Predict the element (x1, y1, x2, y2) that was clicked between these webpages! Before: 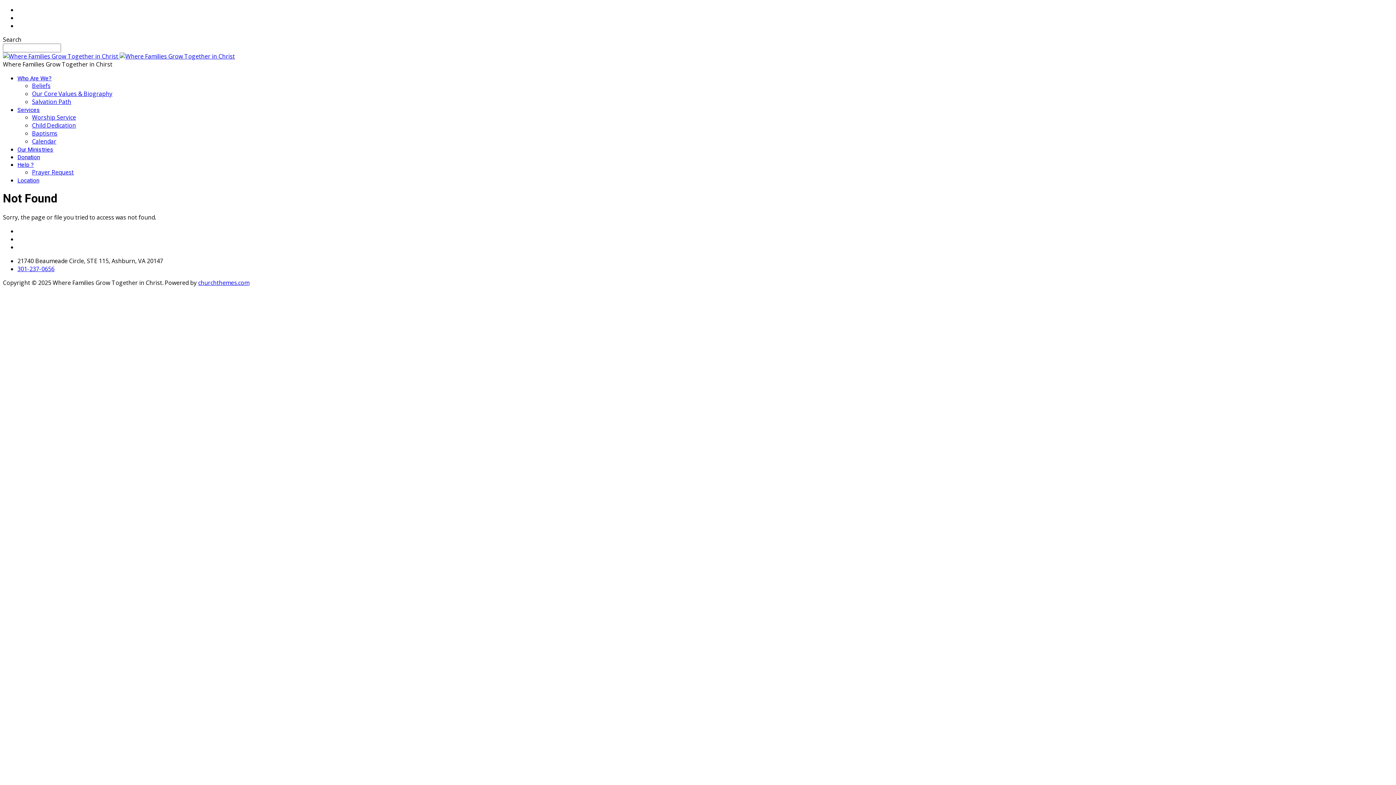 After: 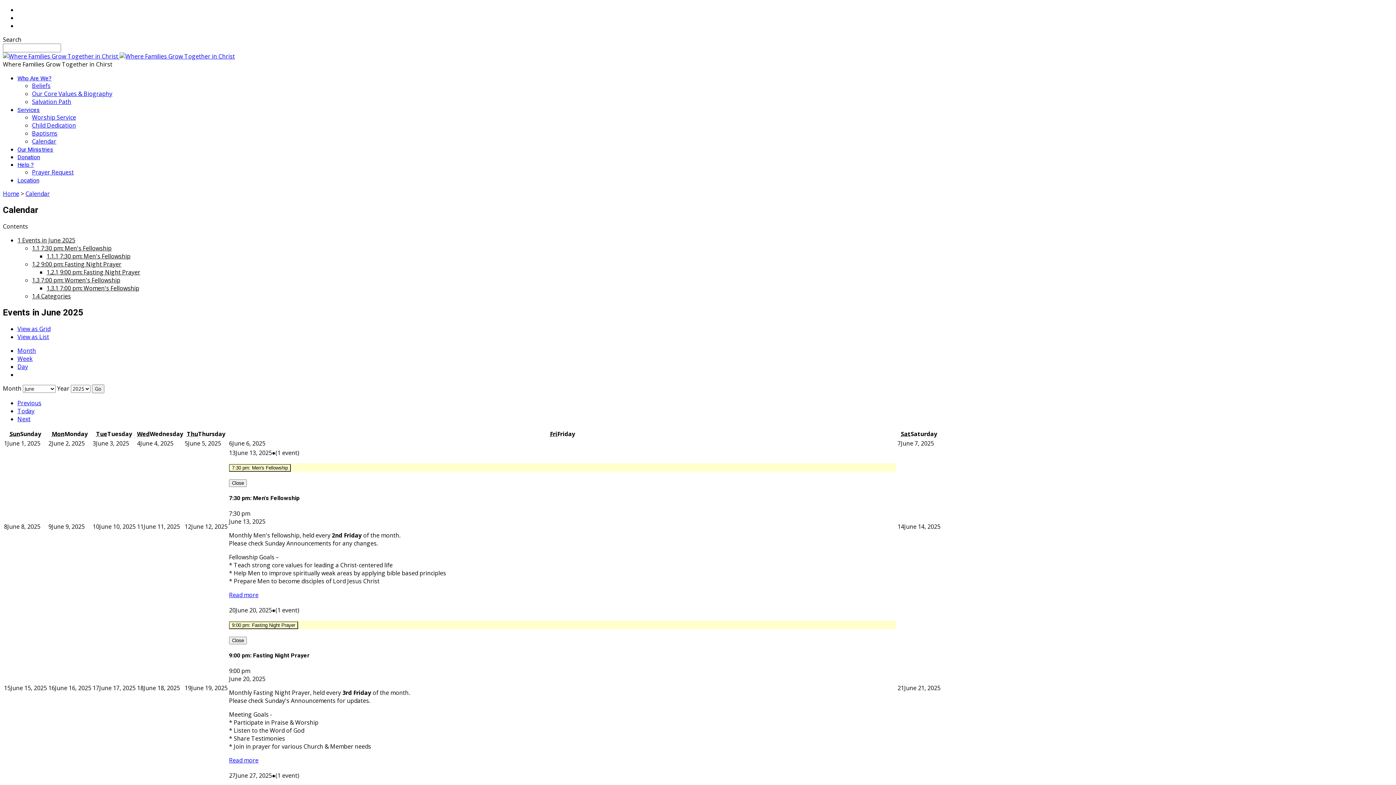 Action: bbox: (32, 137, 56, 145) label: Calendar